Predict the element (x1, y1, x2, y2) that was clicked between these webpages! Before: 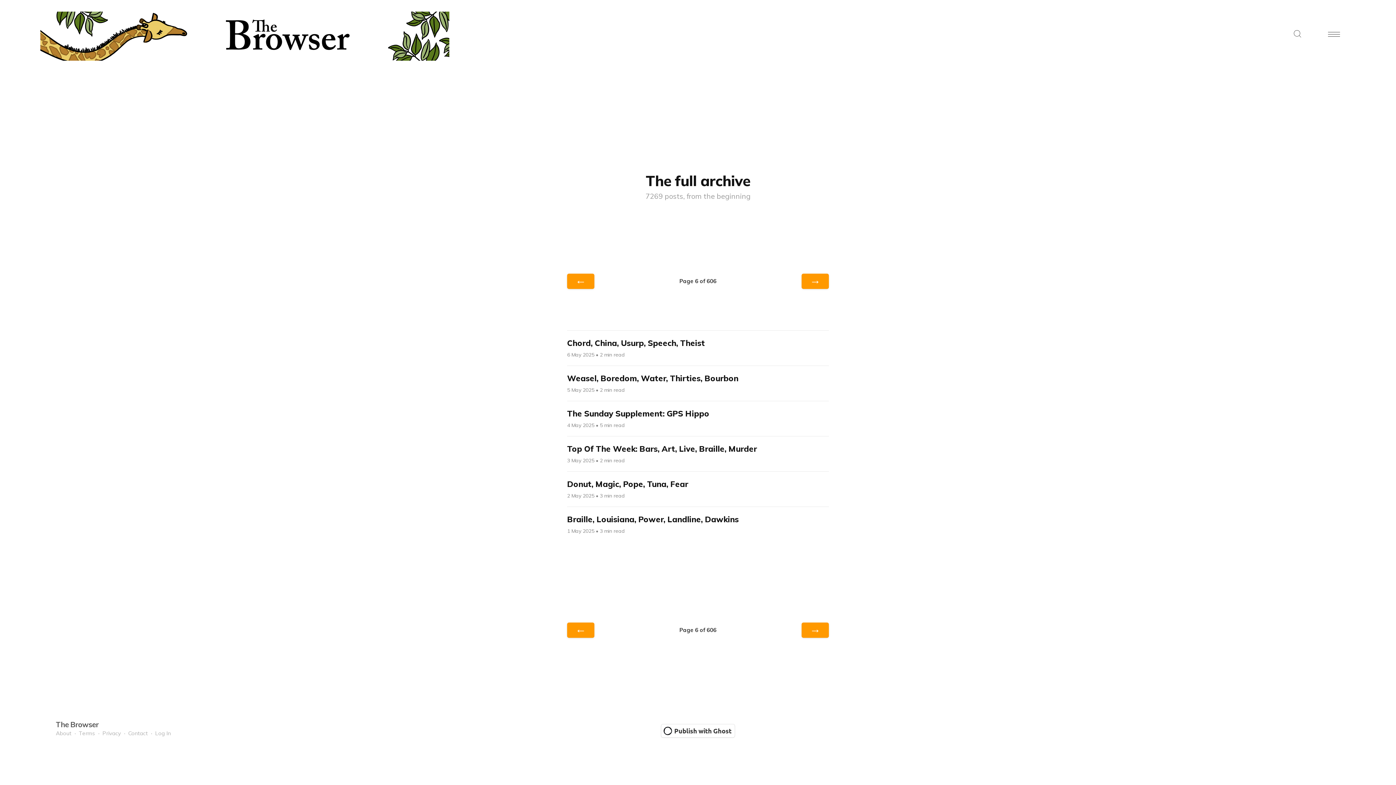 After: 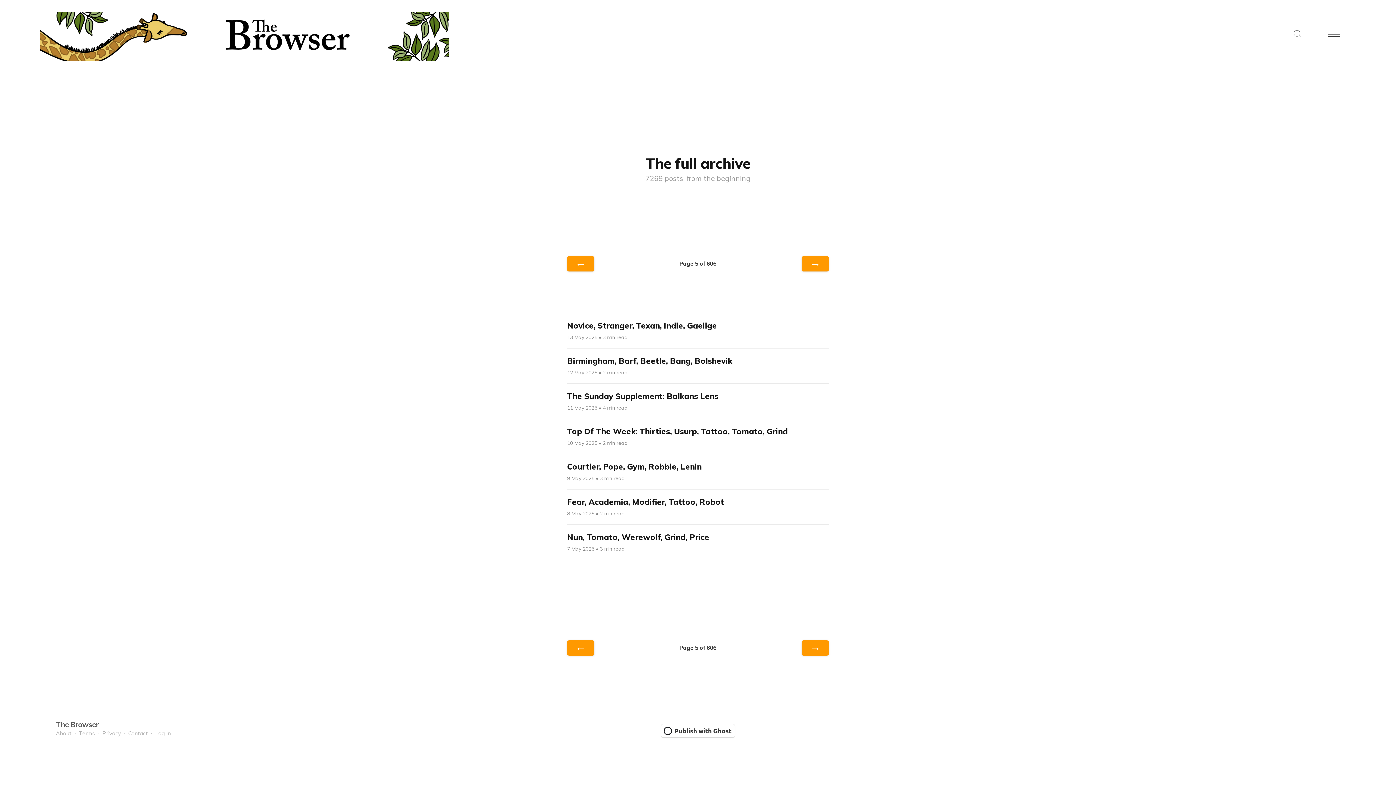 Action: label: ← bbox: (567, 623, 594, 638)